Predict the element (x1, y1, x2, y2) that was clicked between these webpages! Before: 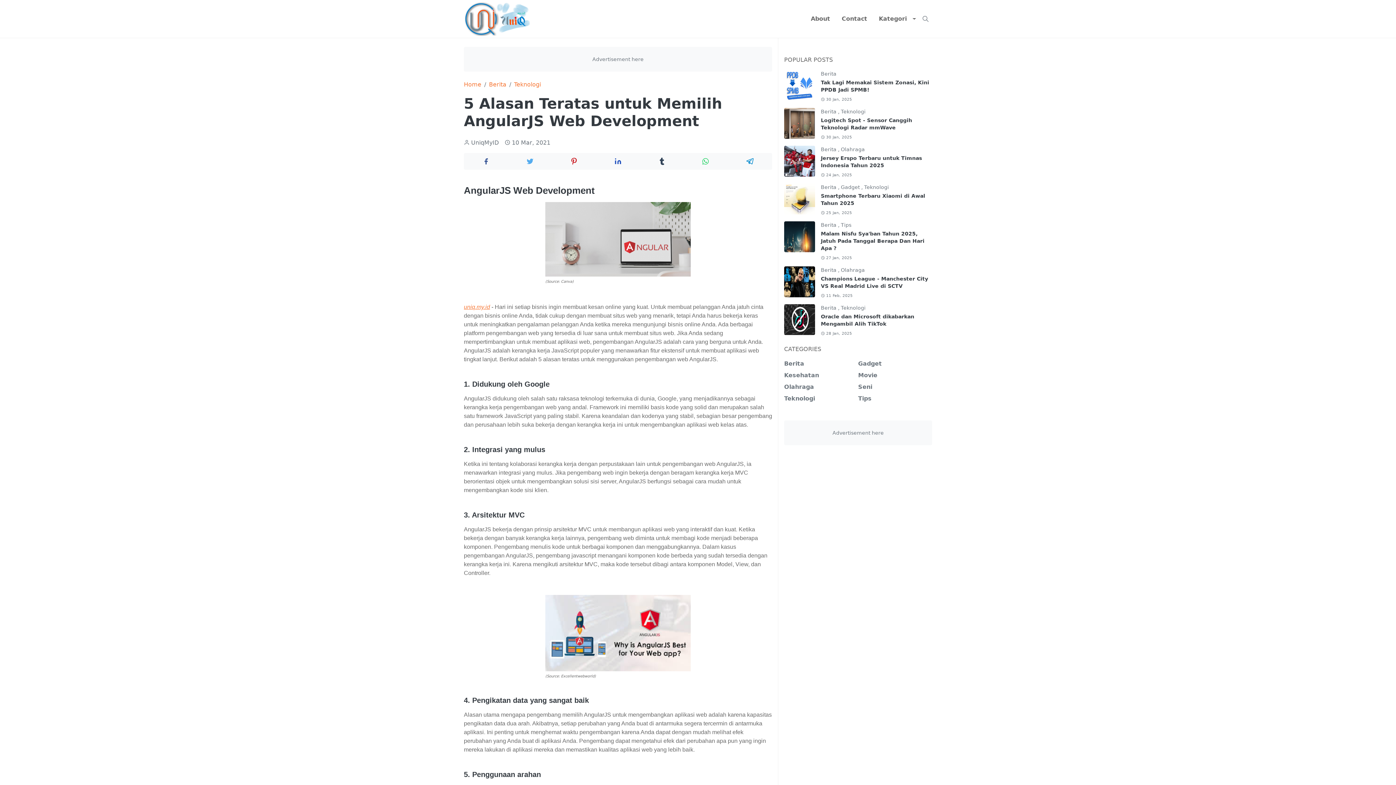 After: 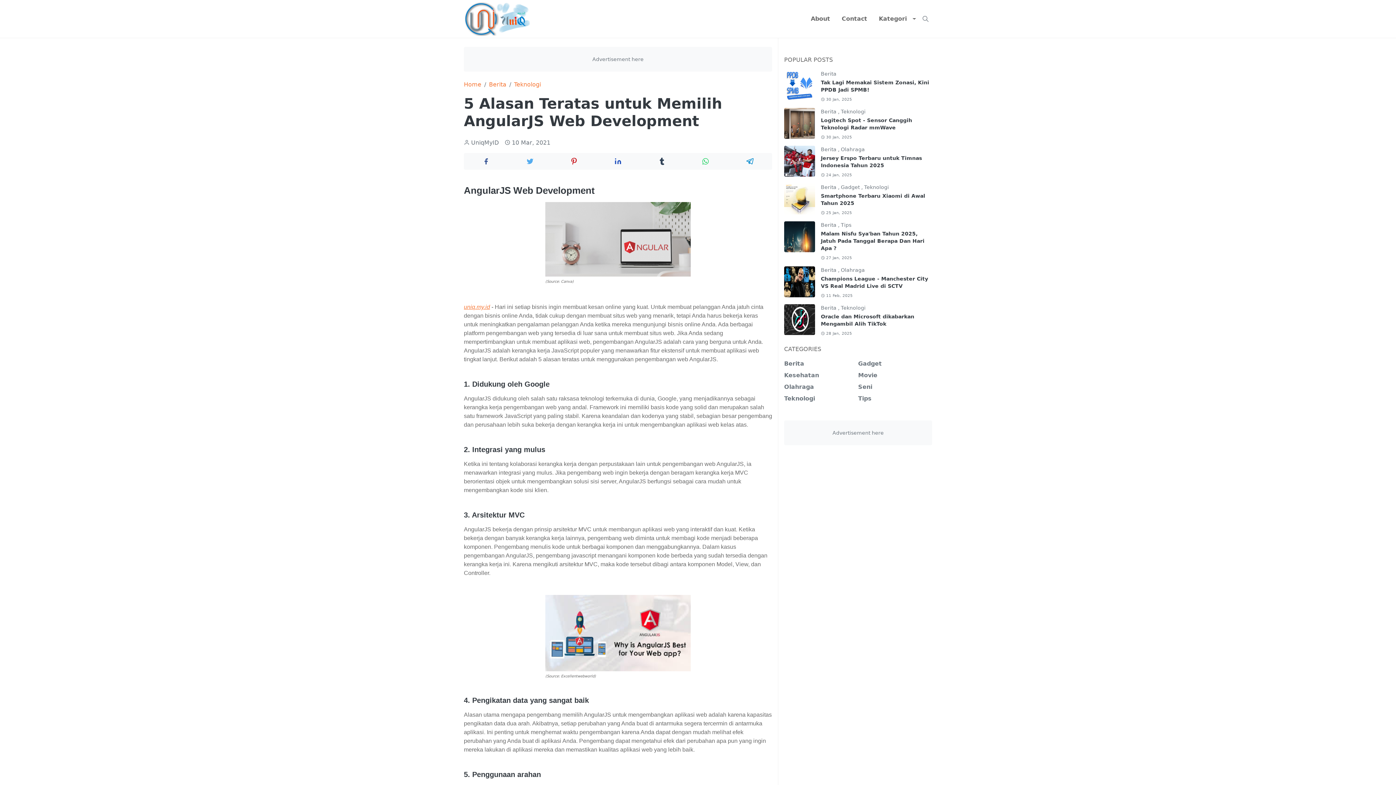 Action: bbox: (464, 153, 508, 169)